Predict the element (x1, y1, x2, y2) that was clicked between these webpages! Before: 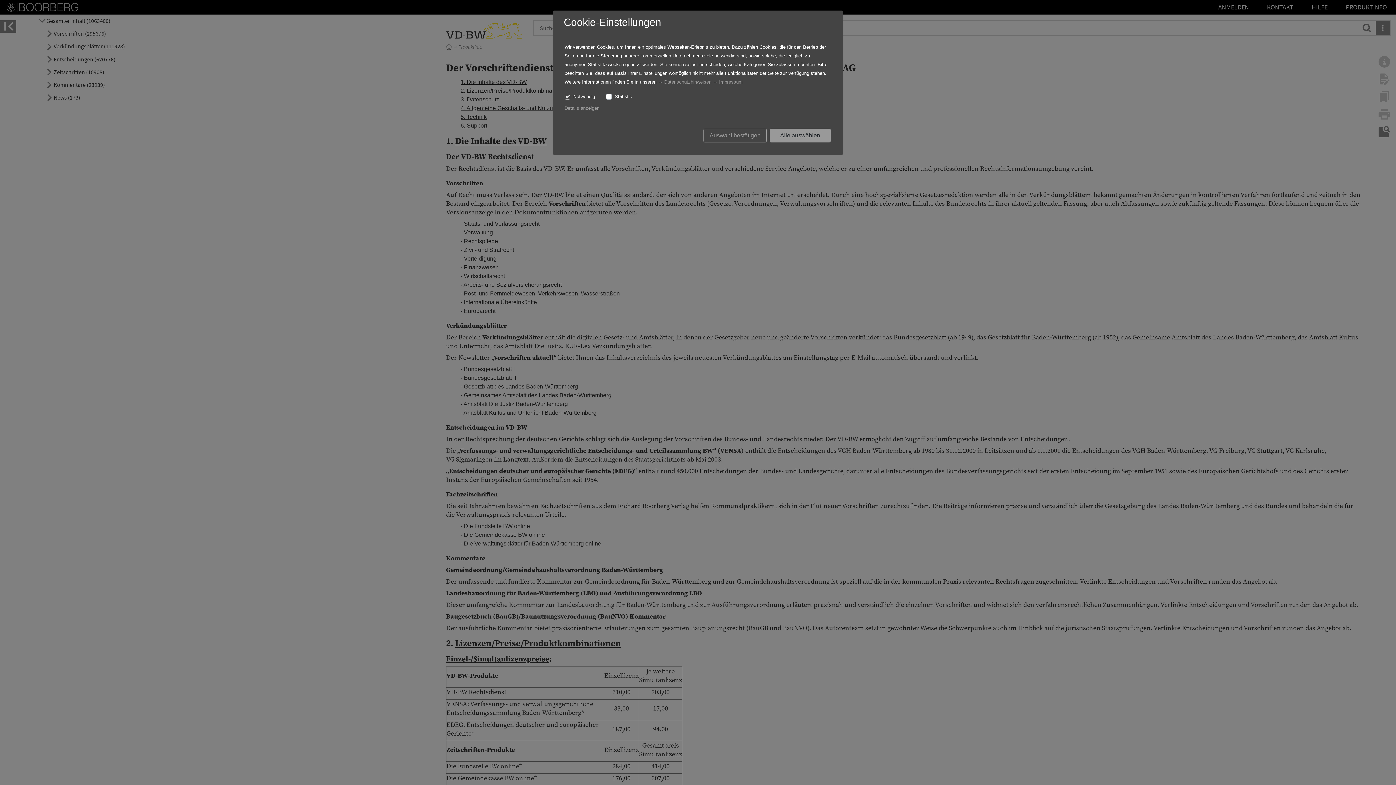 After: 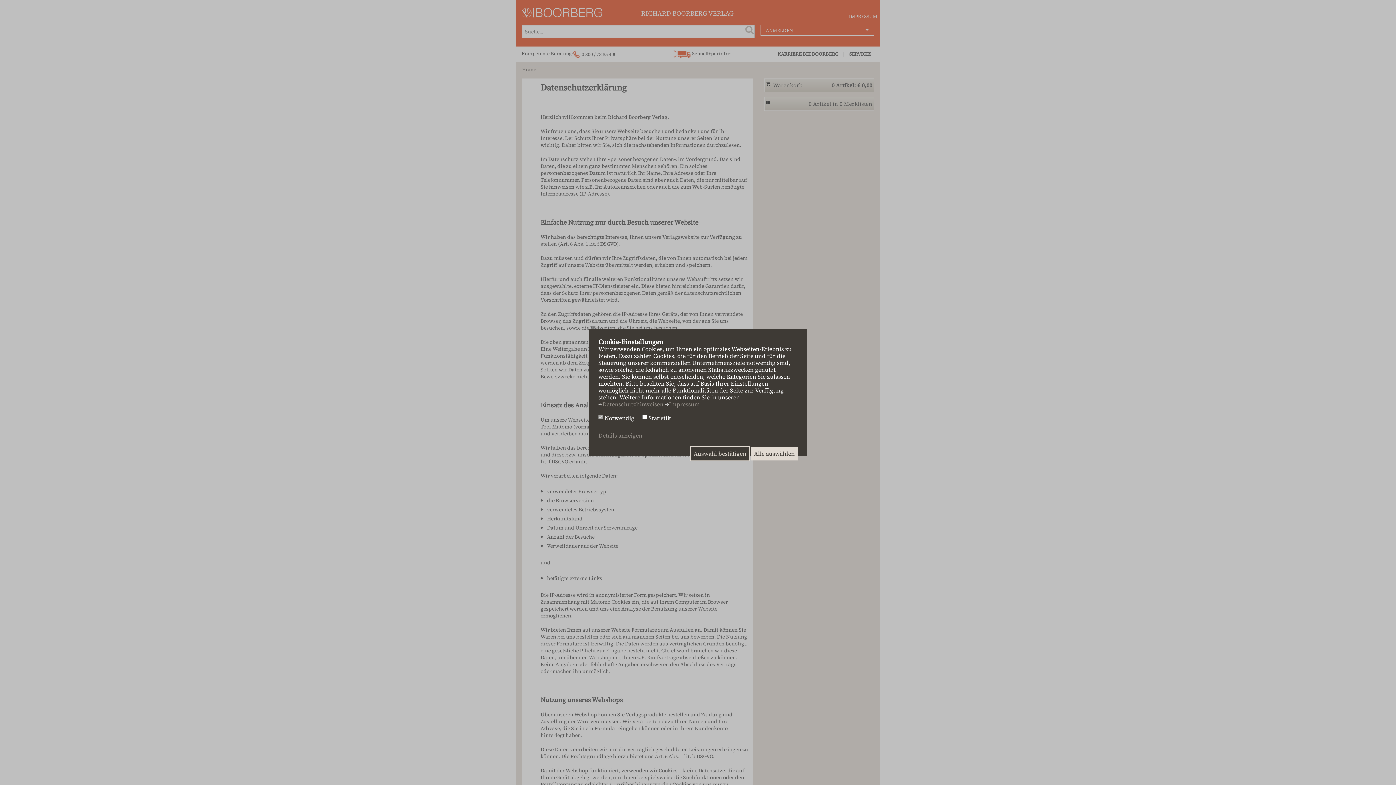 Action: bbox: (664, 79, 711, 84) label: Datenschutzhinweisen